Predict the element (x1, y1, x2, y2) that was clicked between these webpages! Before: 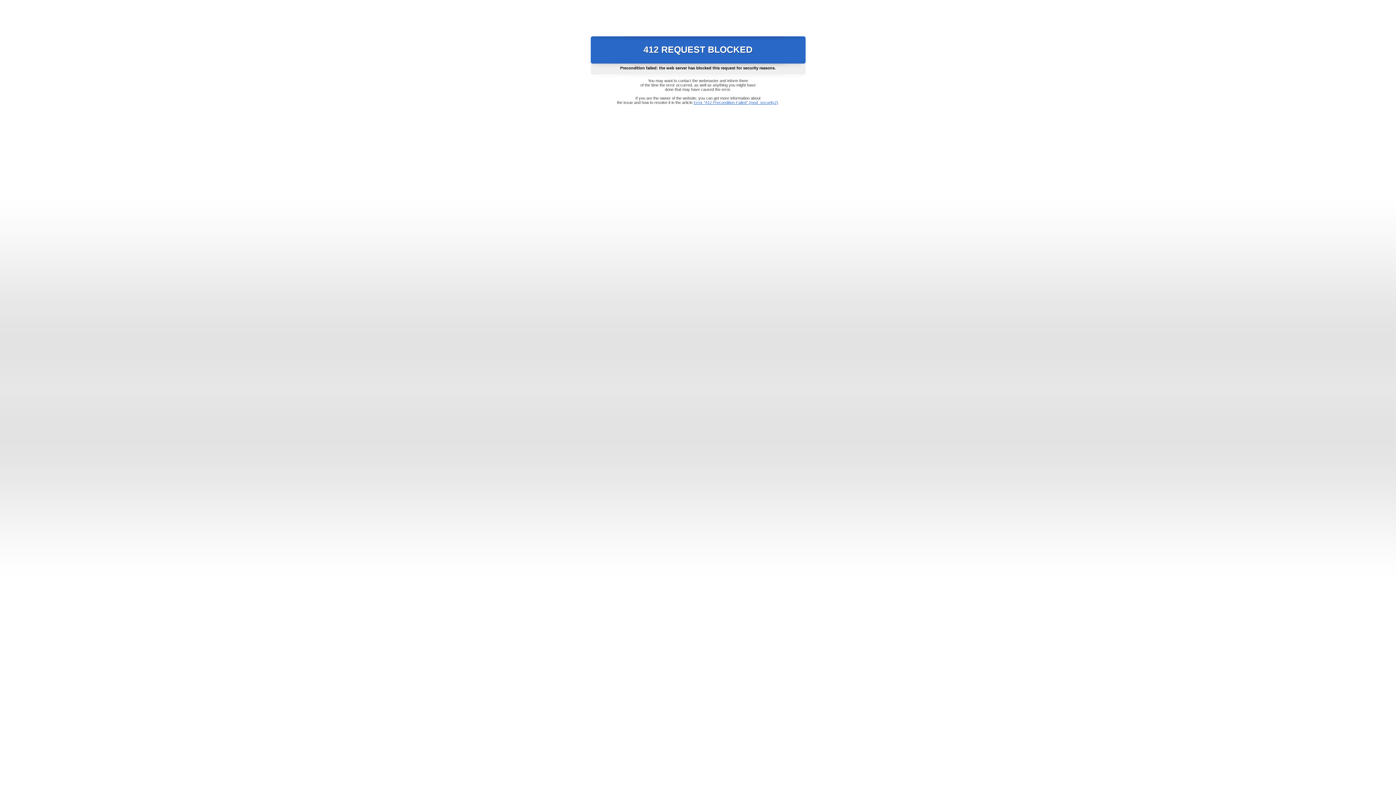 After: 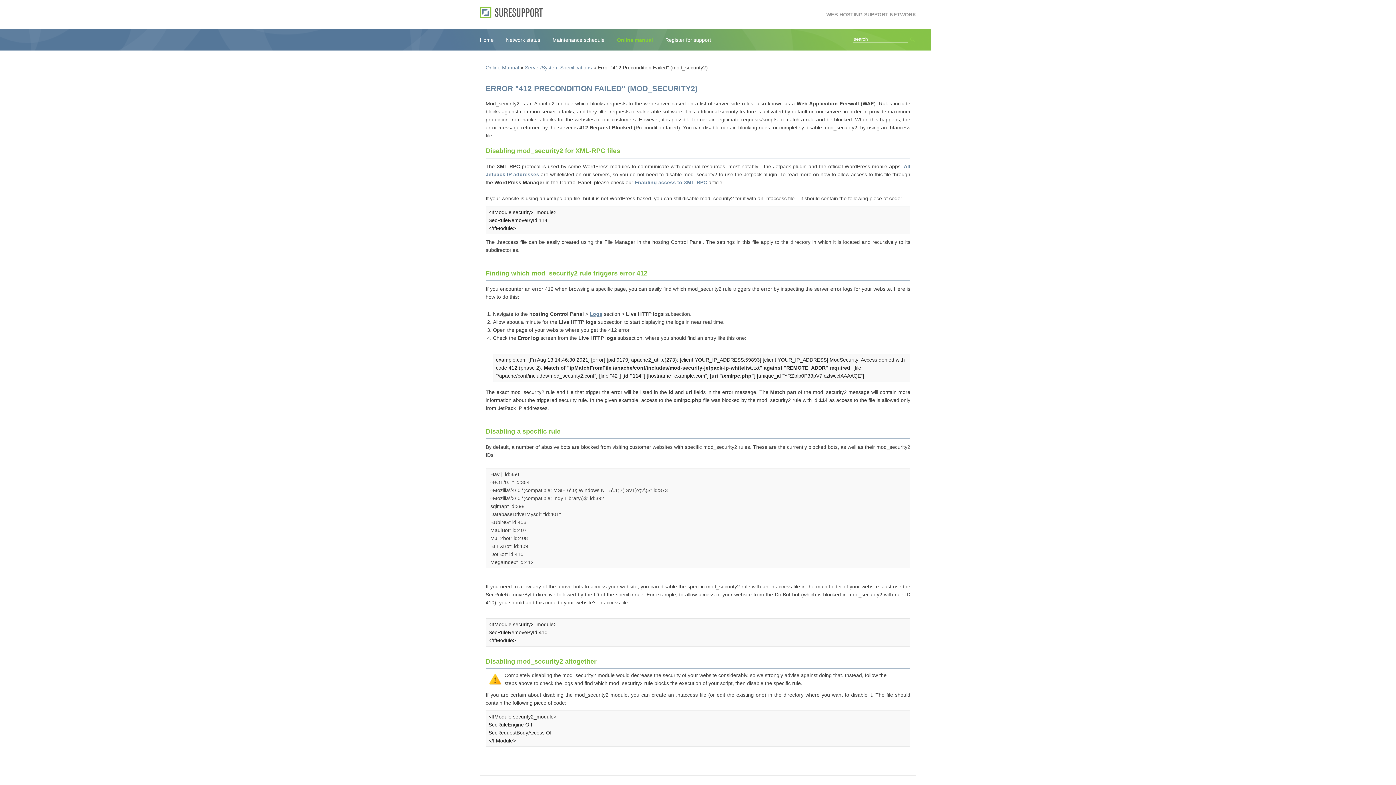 Action: label: Error "412 Precondition Failed" (mod_security2) bbox: (693, 100, 778, 104)